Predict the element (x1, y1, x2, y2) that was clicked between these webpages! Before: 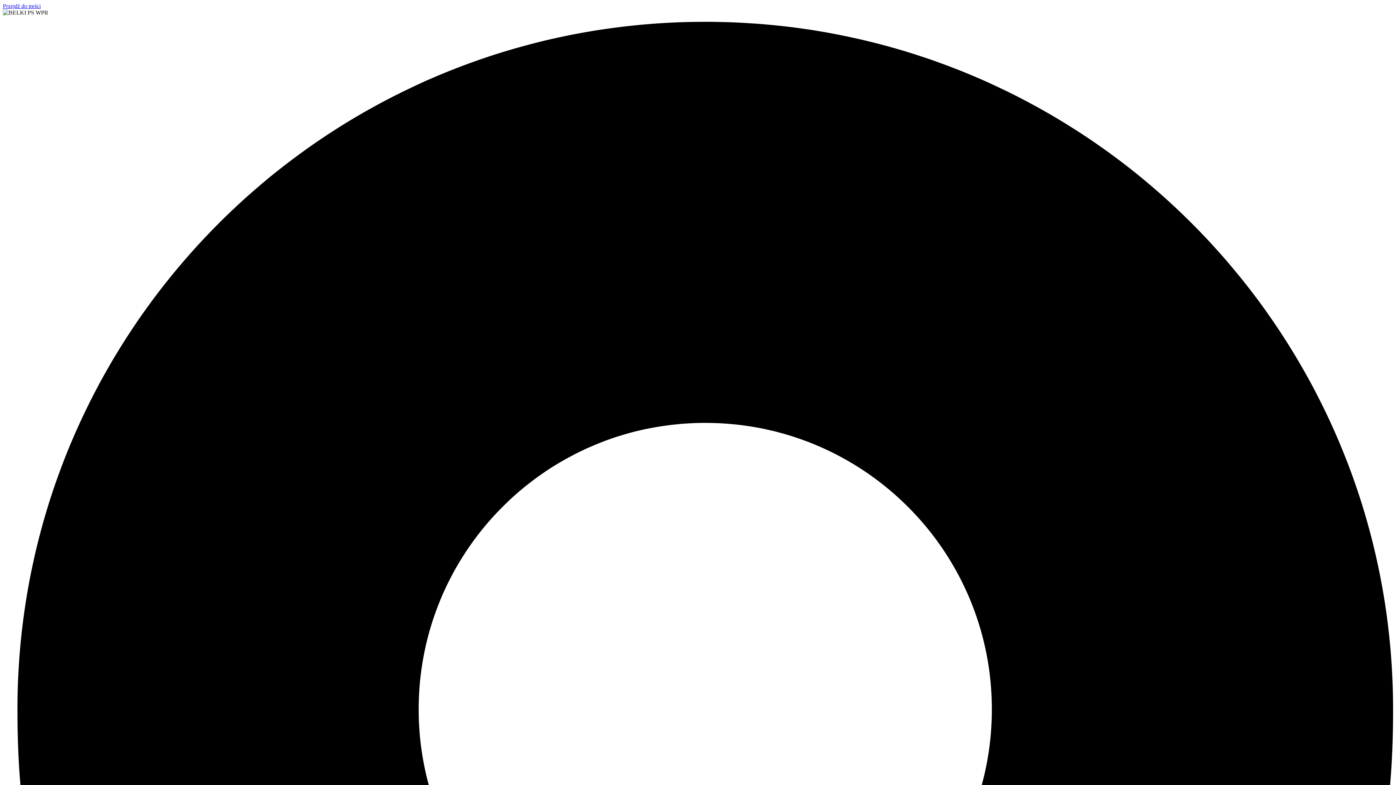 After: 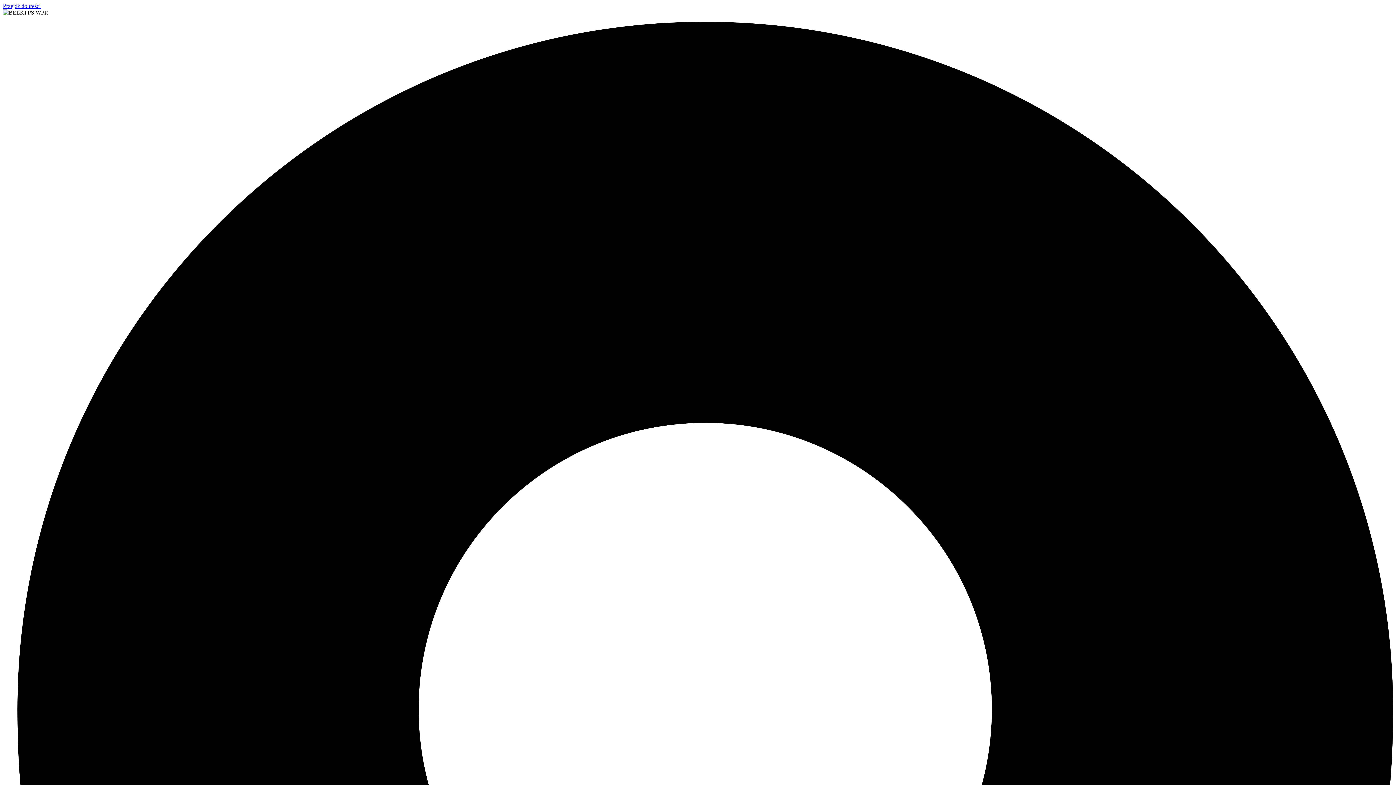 Action: label: Przejdź do treści bbox: (2, 2, 40, 9)